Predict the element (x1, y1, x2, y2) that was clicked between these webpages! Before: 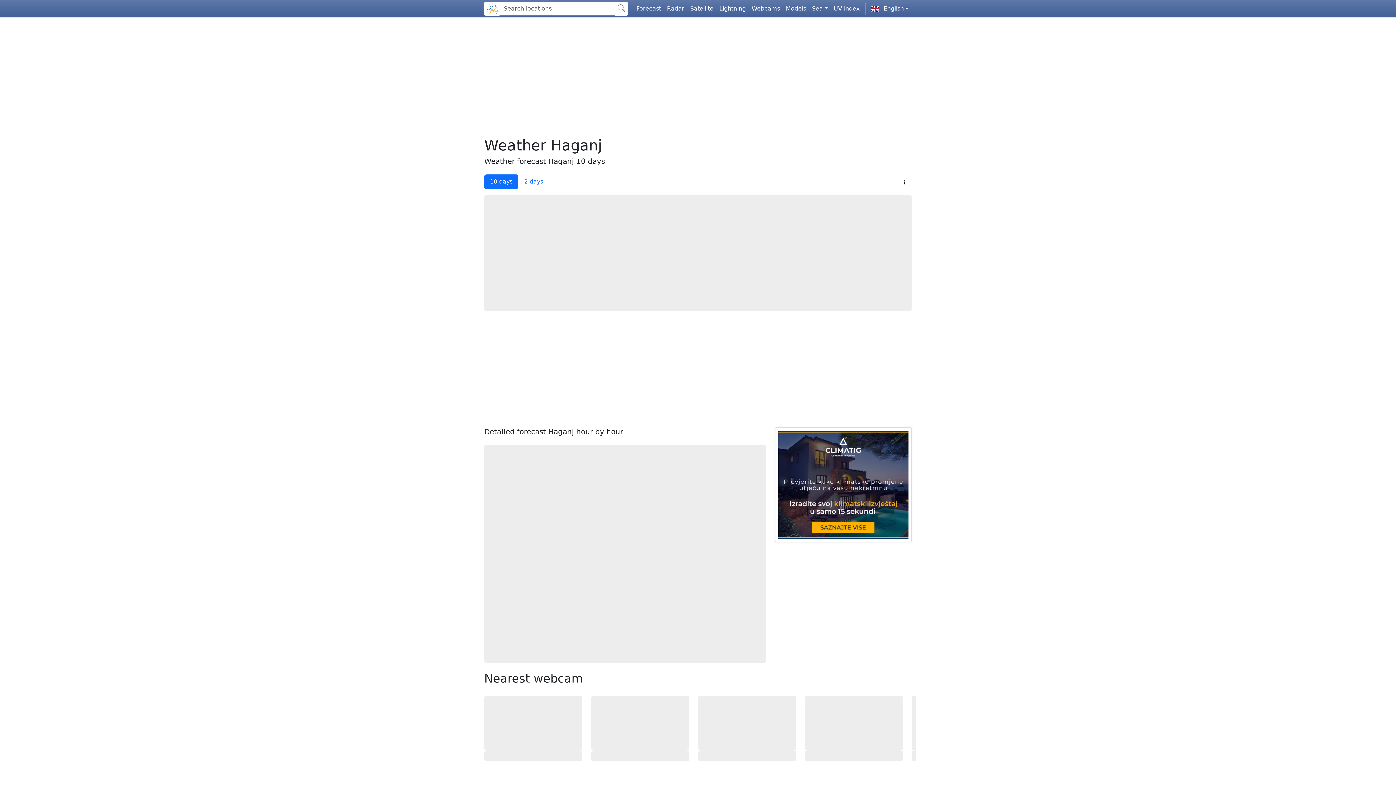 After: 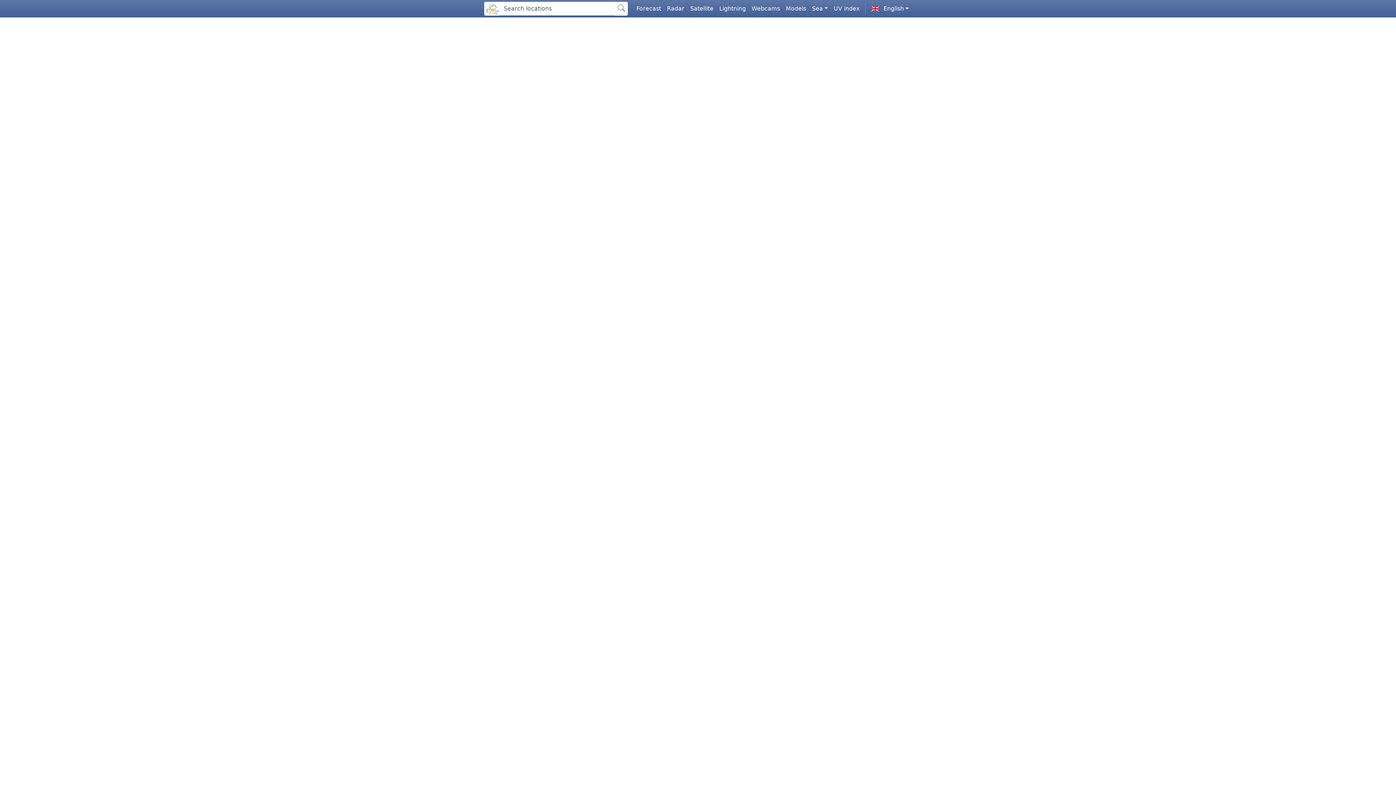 Action: label: Neverin bbox: (485, 3, 499, 12)